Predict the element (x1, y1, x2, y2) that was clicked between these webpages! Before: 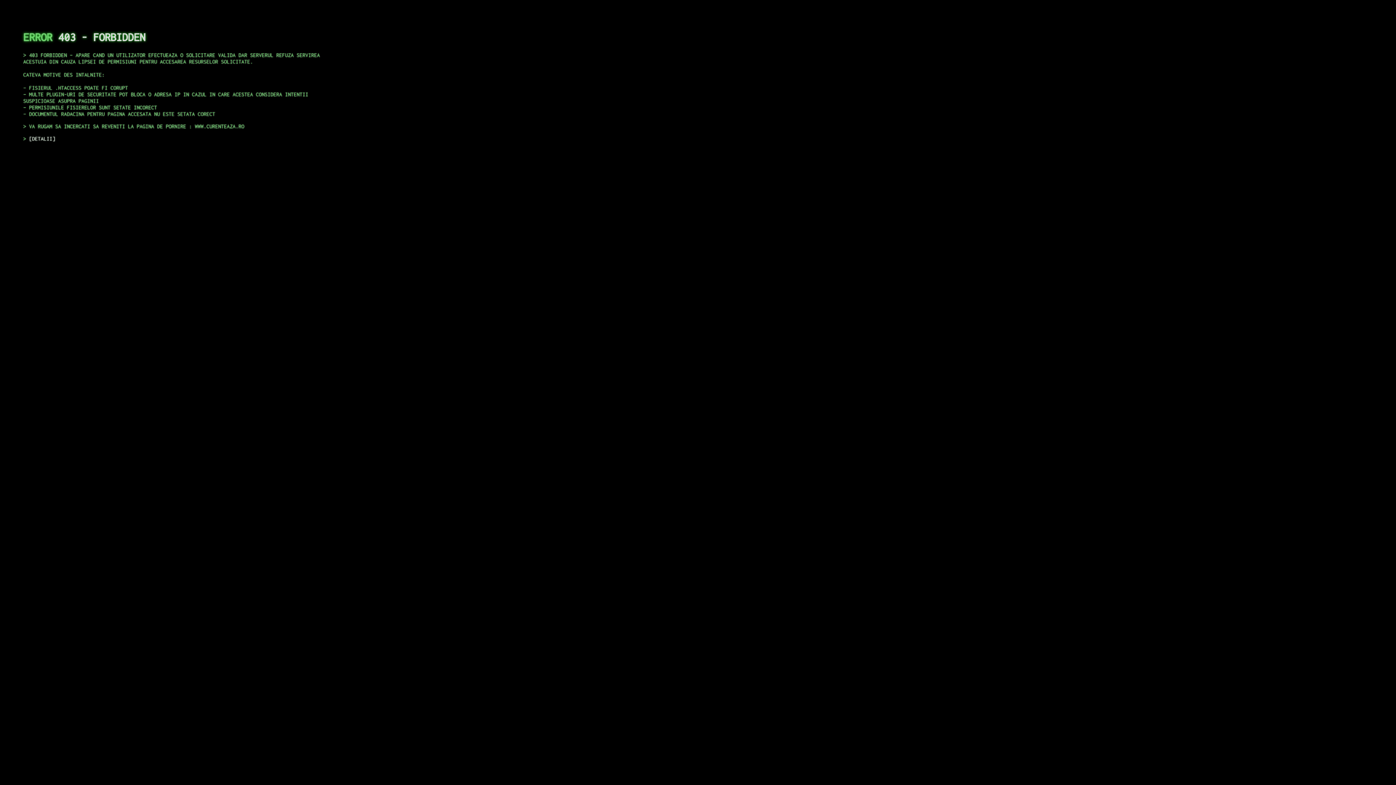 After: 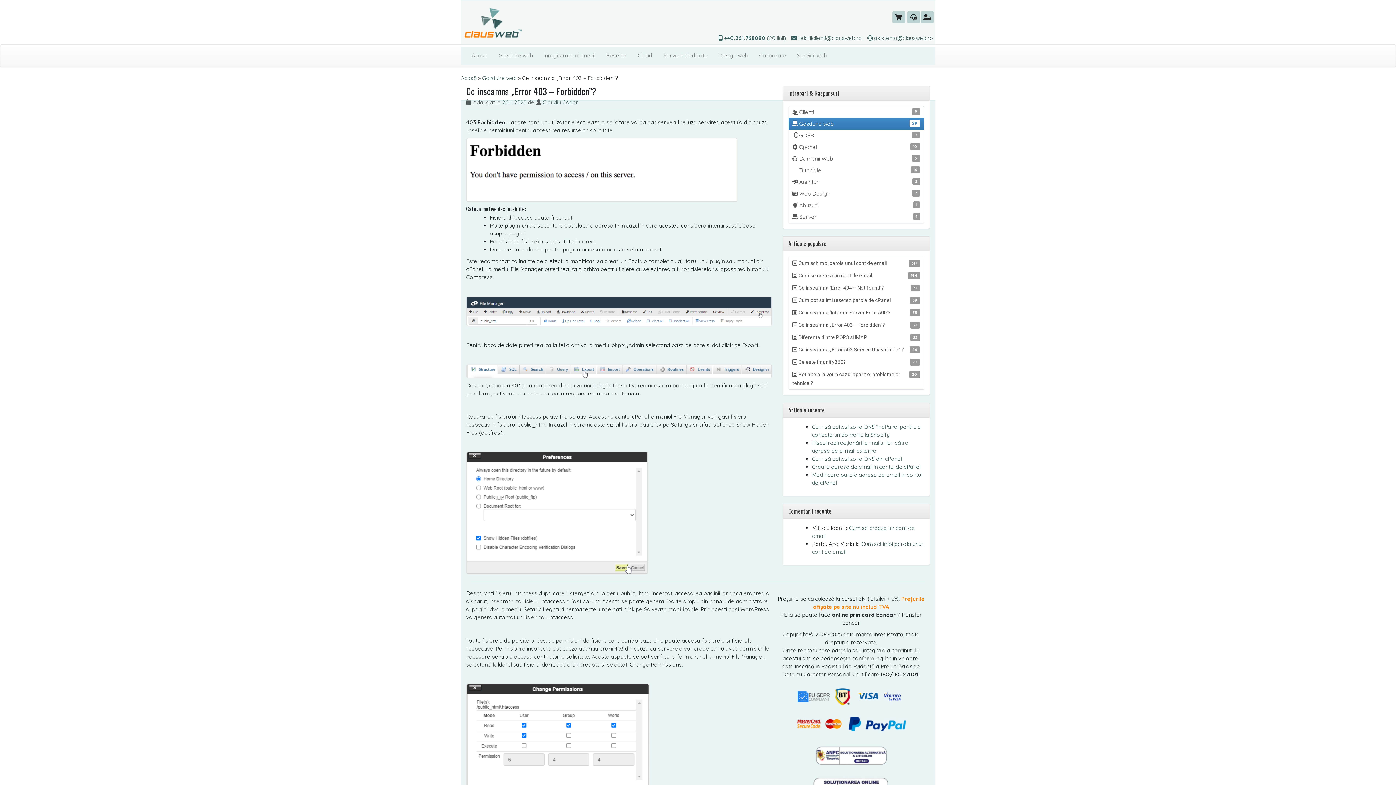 Action: bbox: (29, 135, 55, 141) label: DETALII